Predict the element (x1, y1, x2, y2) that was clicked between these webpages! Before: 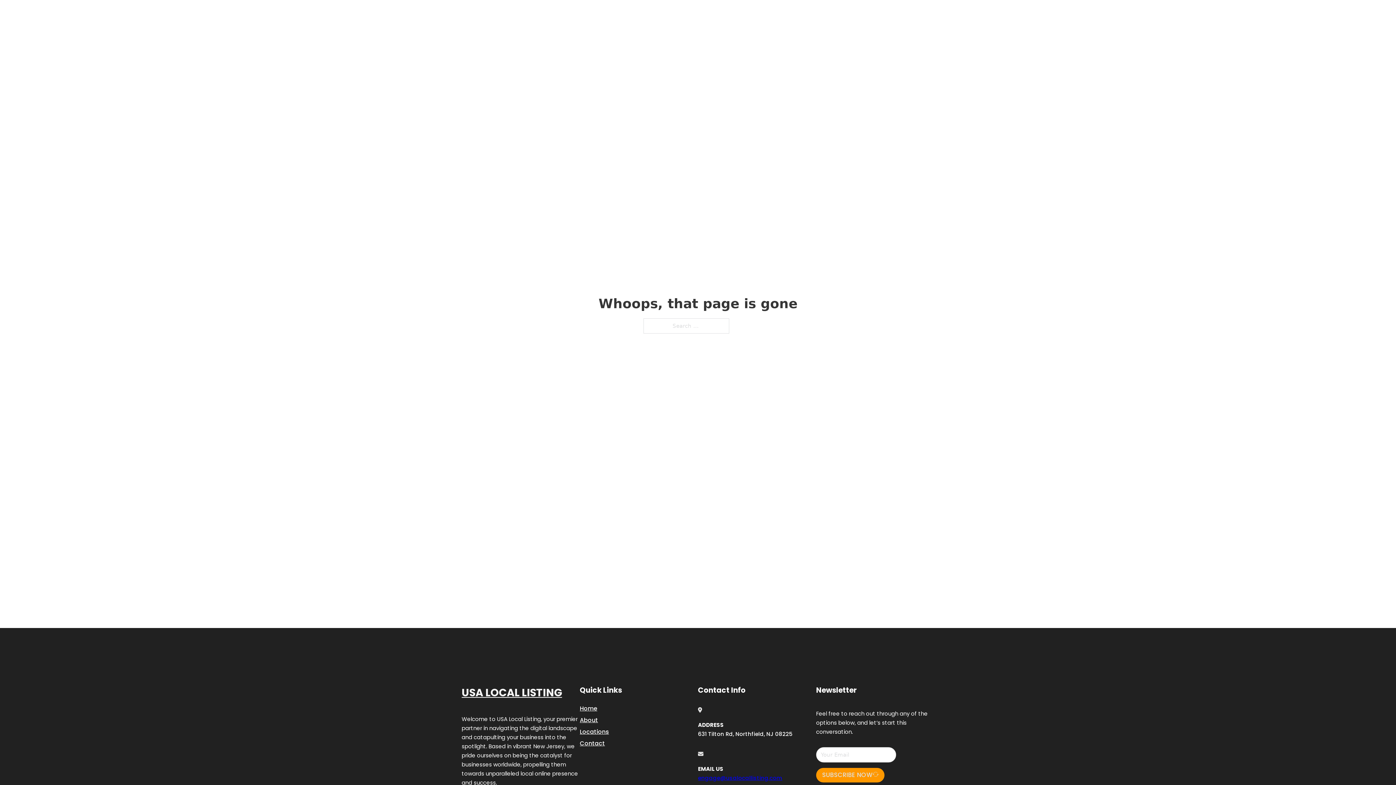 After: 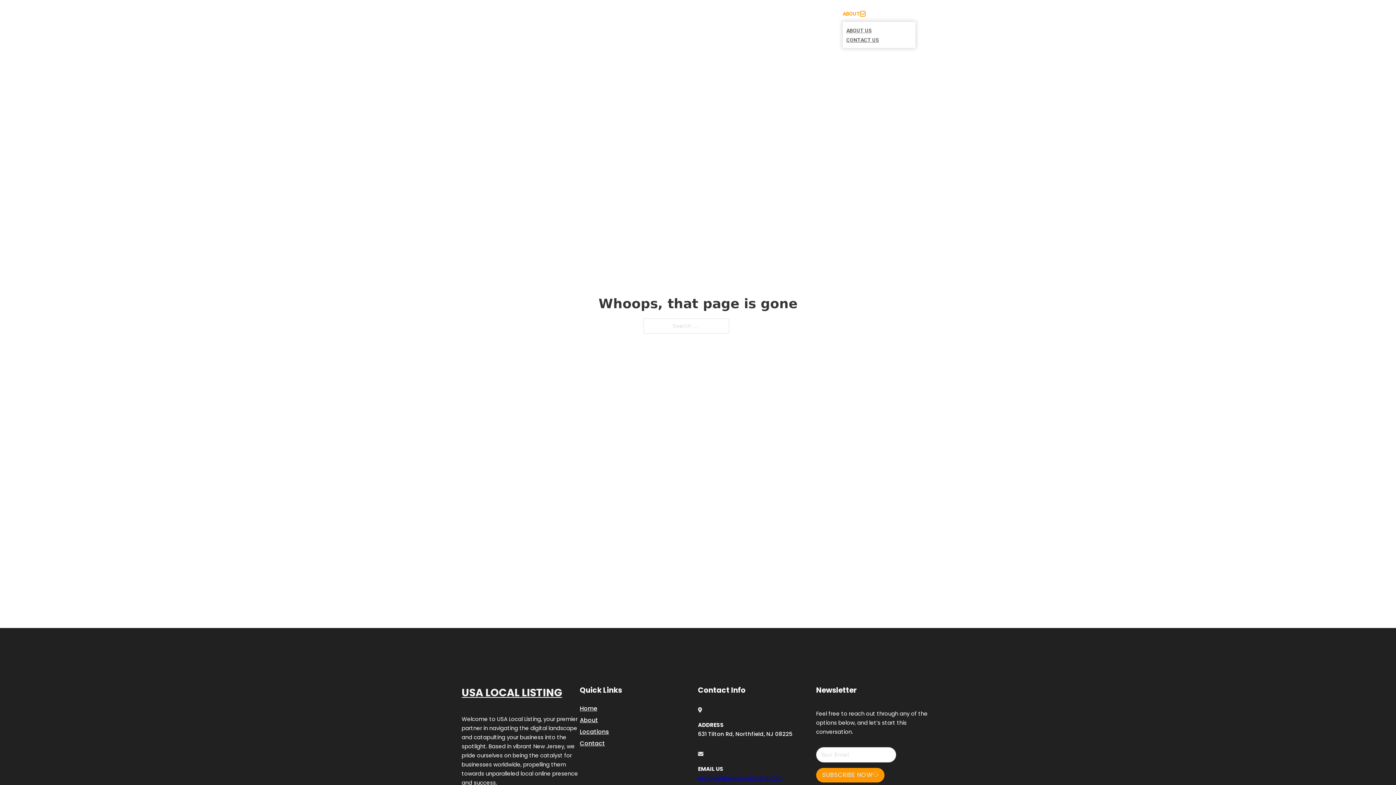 Action: label: Toggle dropdown bbox: (860, 11, 865, 16)